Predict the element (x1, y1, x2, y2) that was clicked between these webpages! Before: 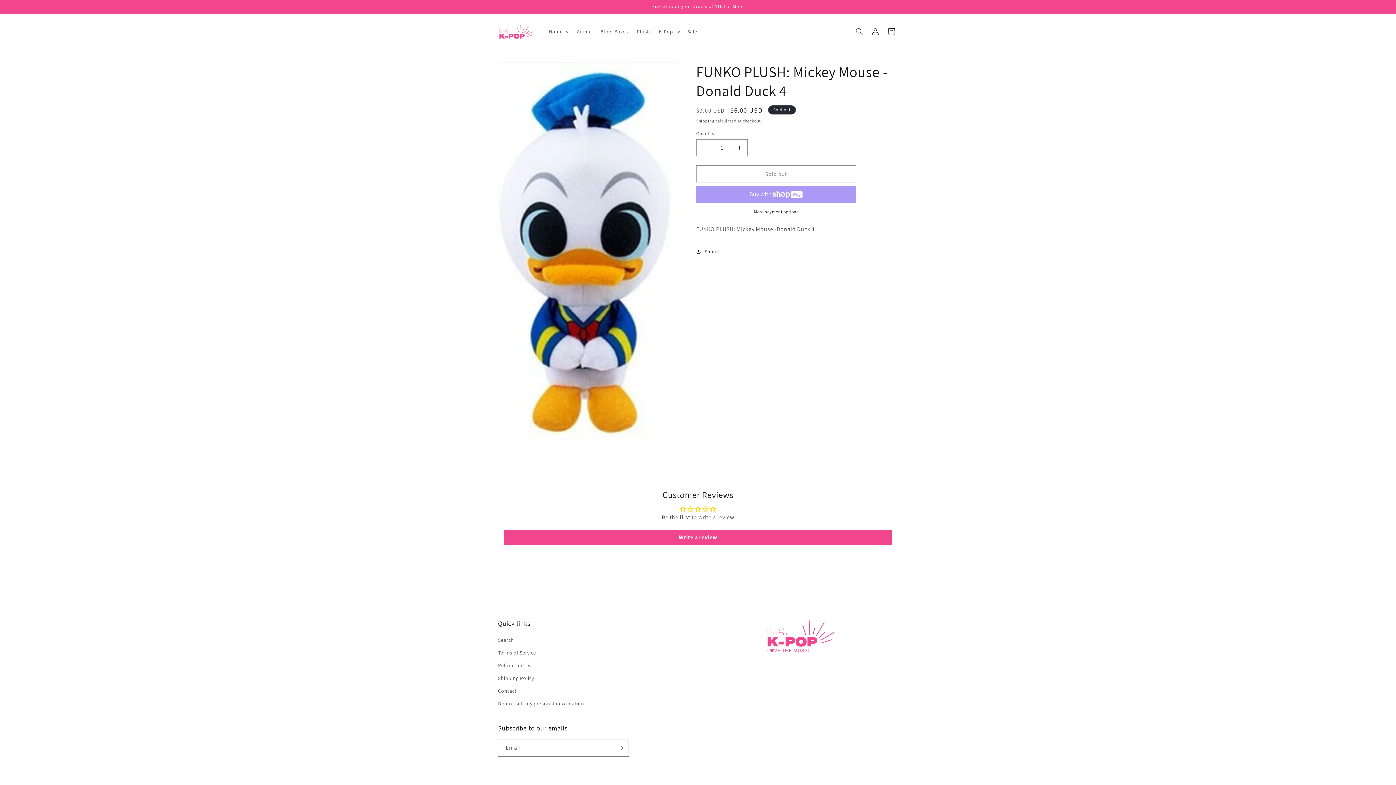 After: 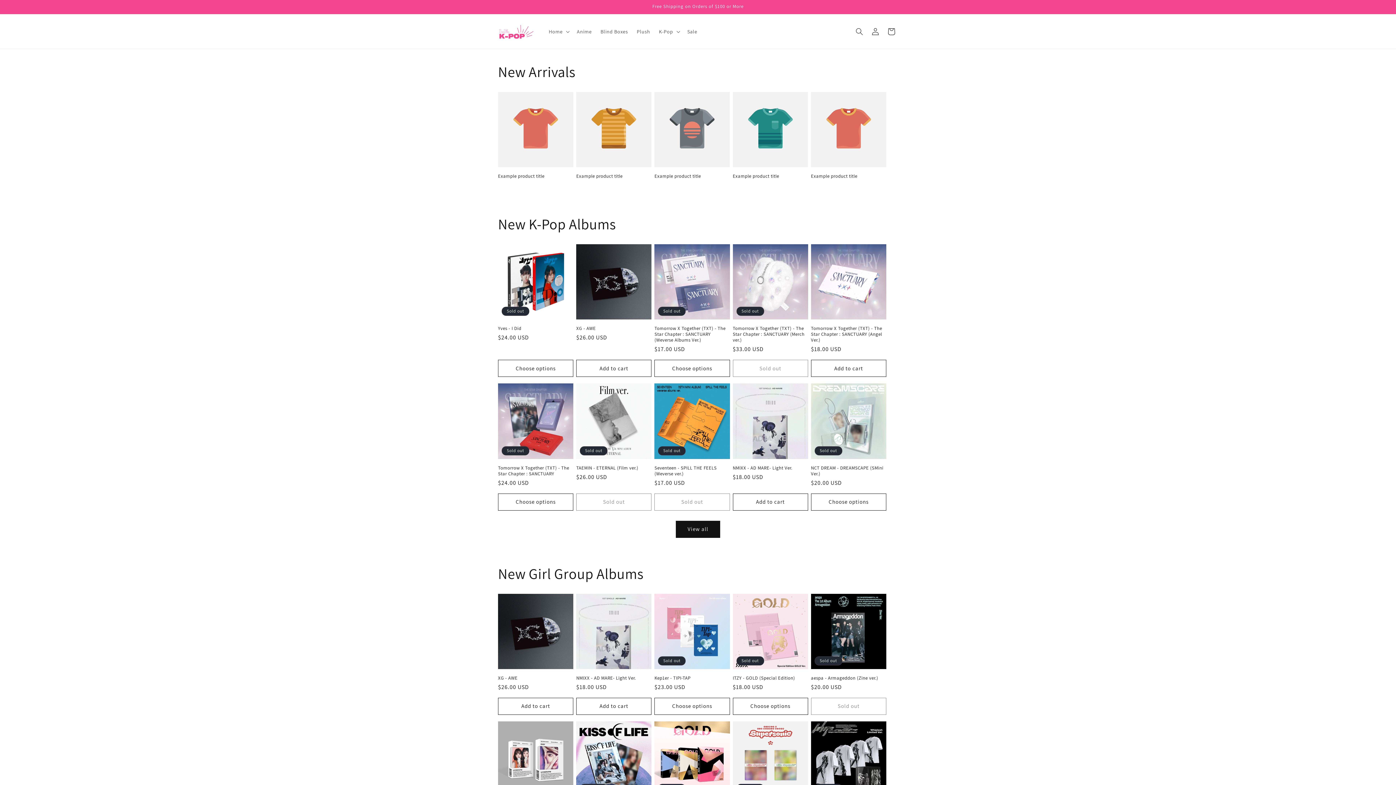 Action: bbox: (495, 21, 537, 41)